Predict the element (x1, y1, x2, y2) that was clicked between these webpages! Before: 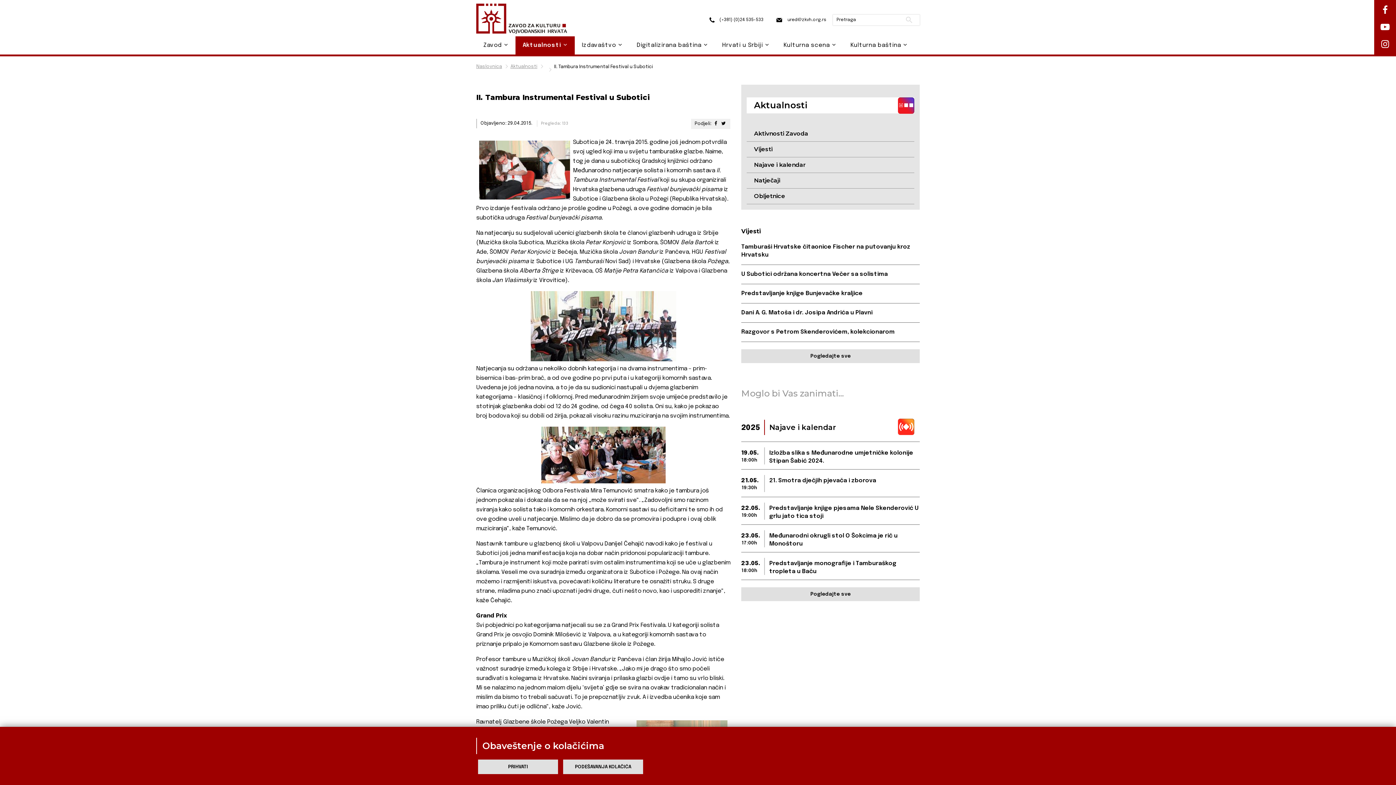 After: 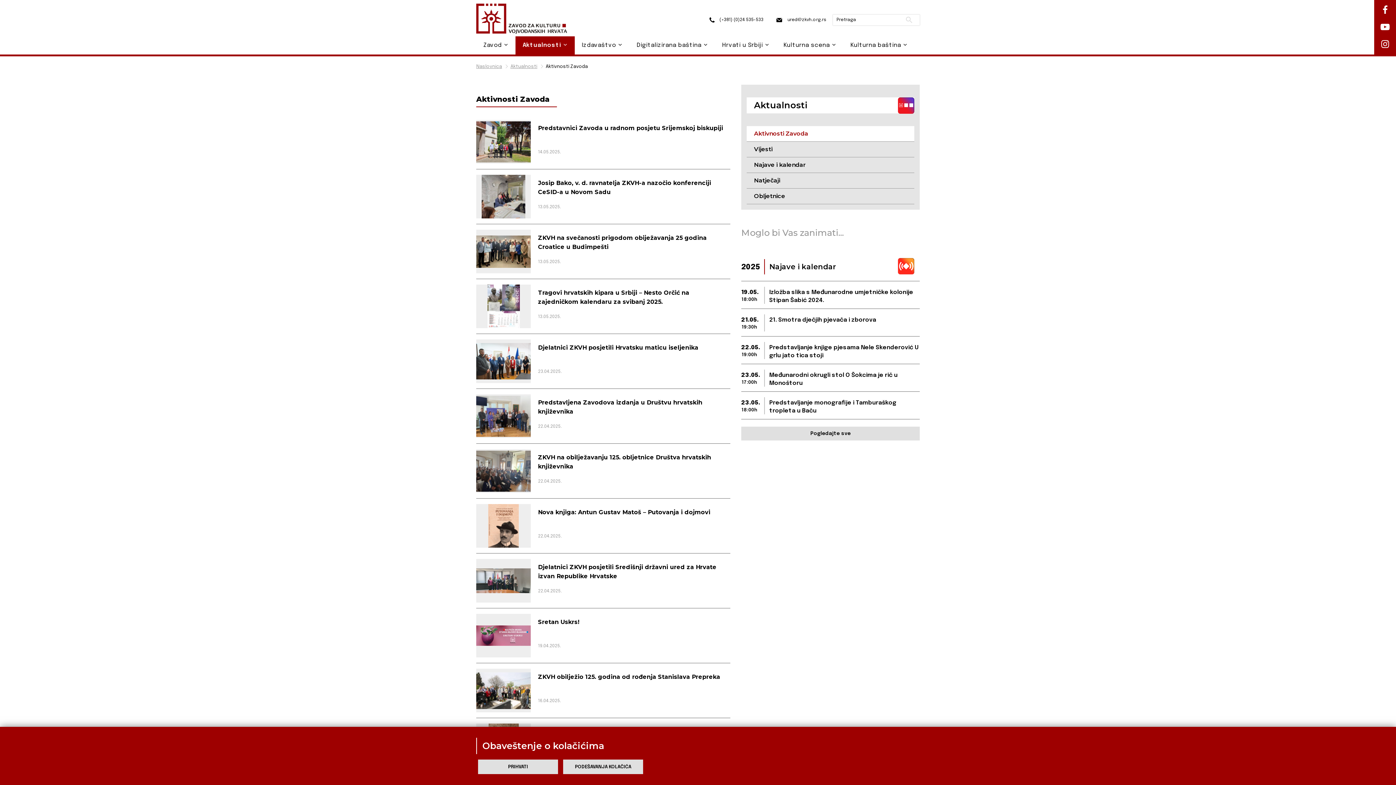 Action: bbox: (746, 126, 914, 141) label: Aktivnosti Zavoda